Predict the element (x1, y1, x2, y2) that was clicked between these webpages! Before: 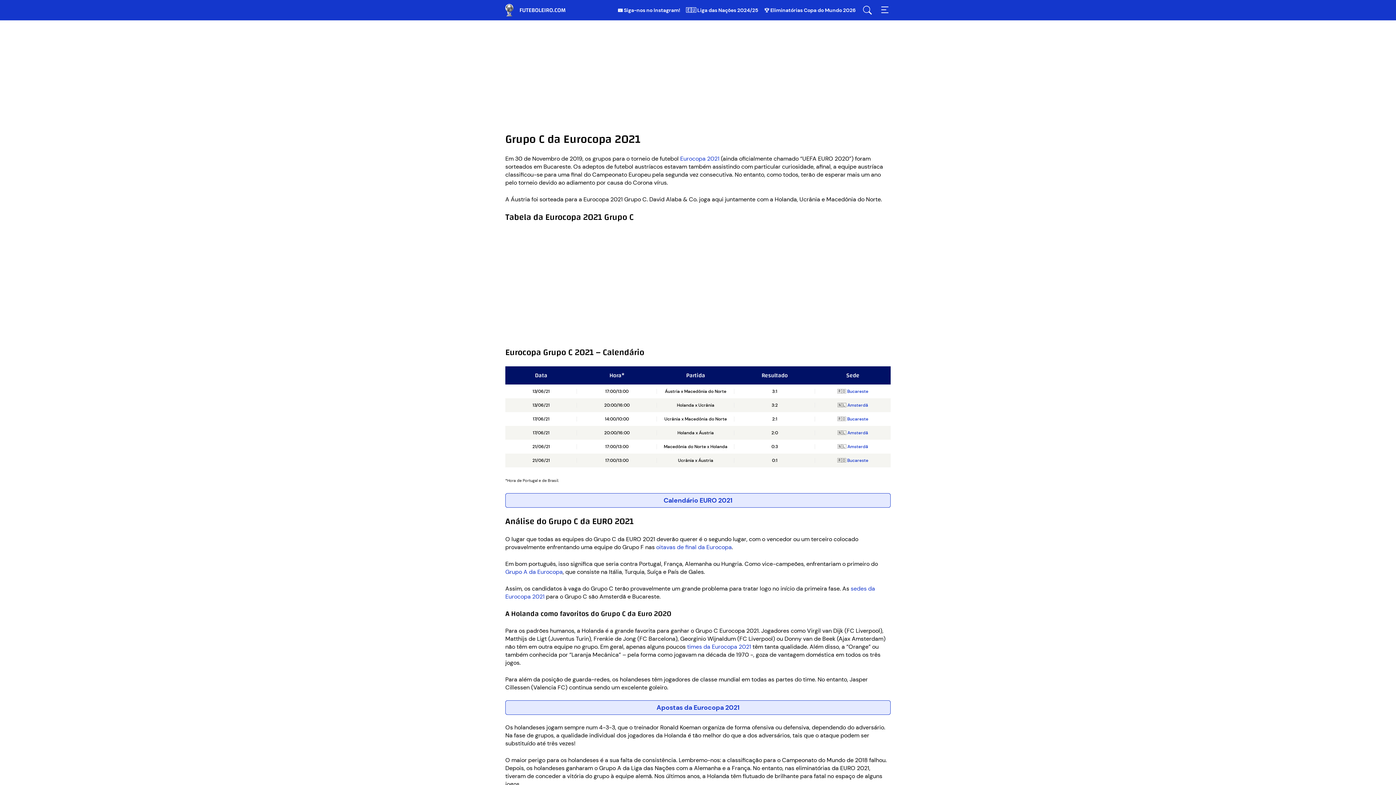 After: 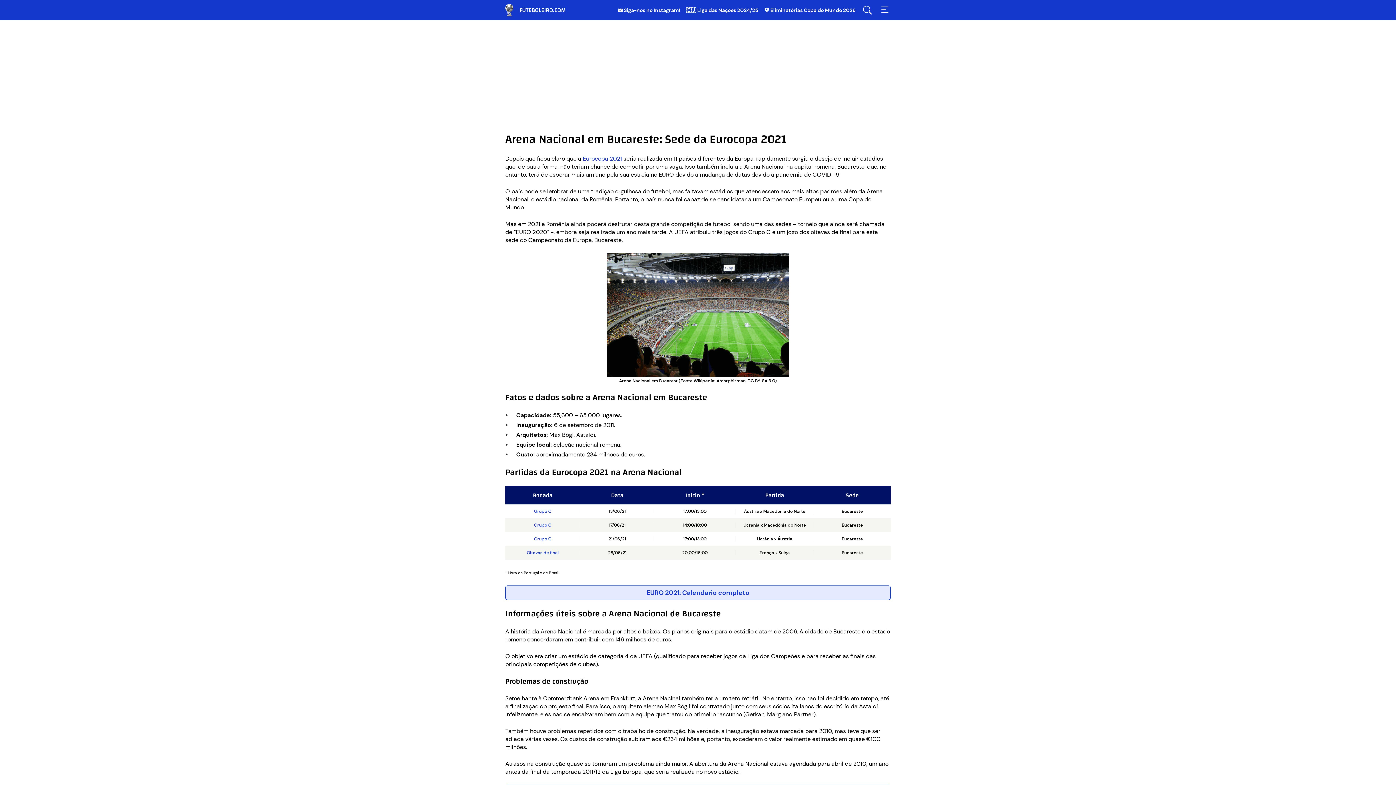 Action: label: Bucareste bbox: (847, 388, 868, 394)